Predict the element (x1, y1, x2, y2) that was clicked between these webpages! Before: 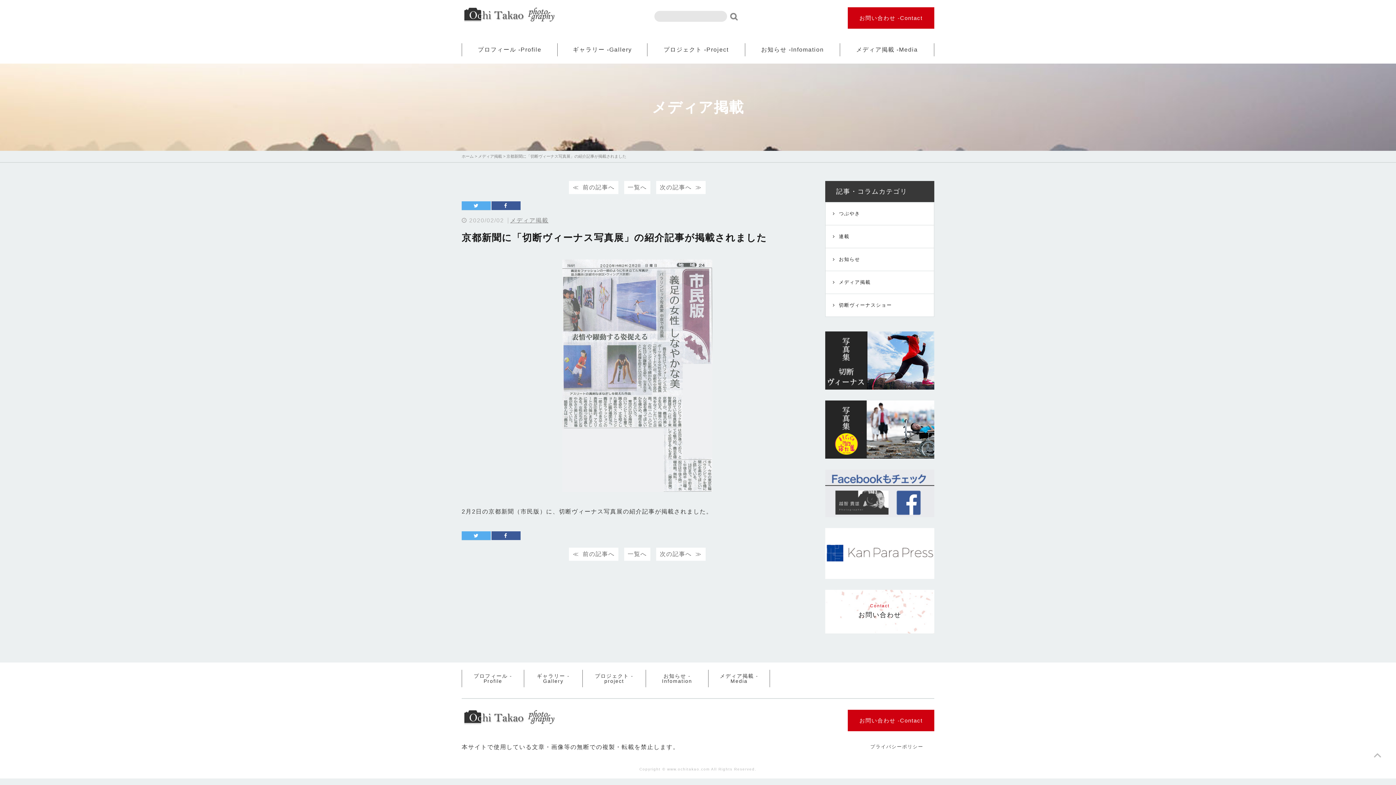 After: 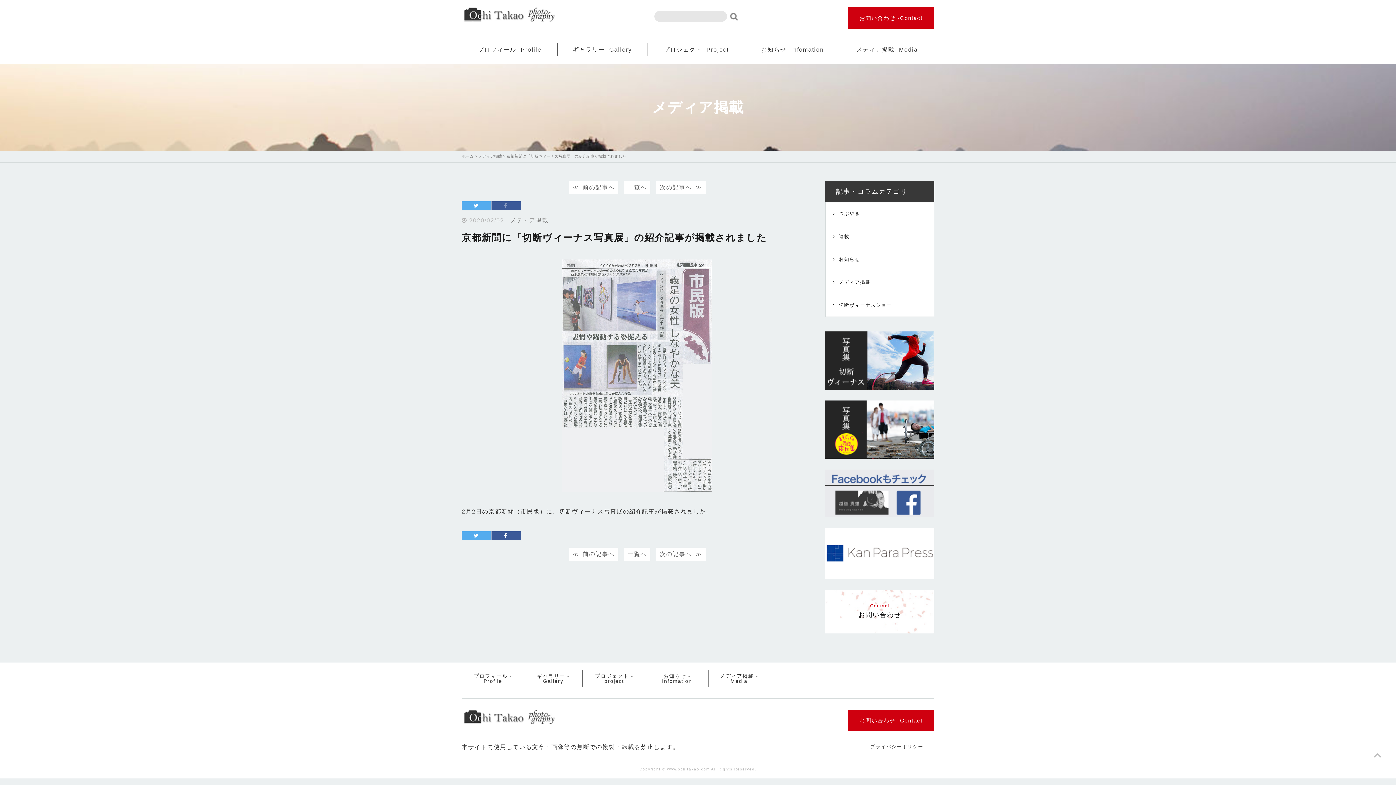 Action: bbox: (491, 201, 520, 210)